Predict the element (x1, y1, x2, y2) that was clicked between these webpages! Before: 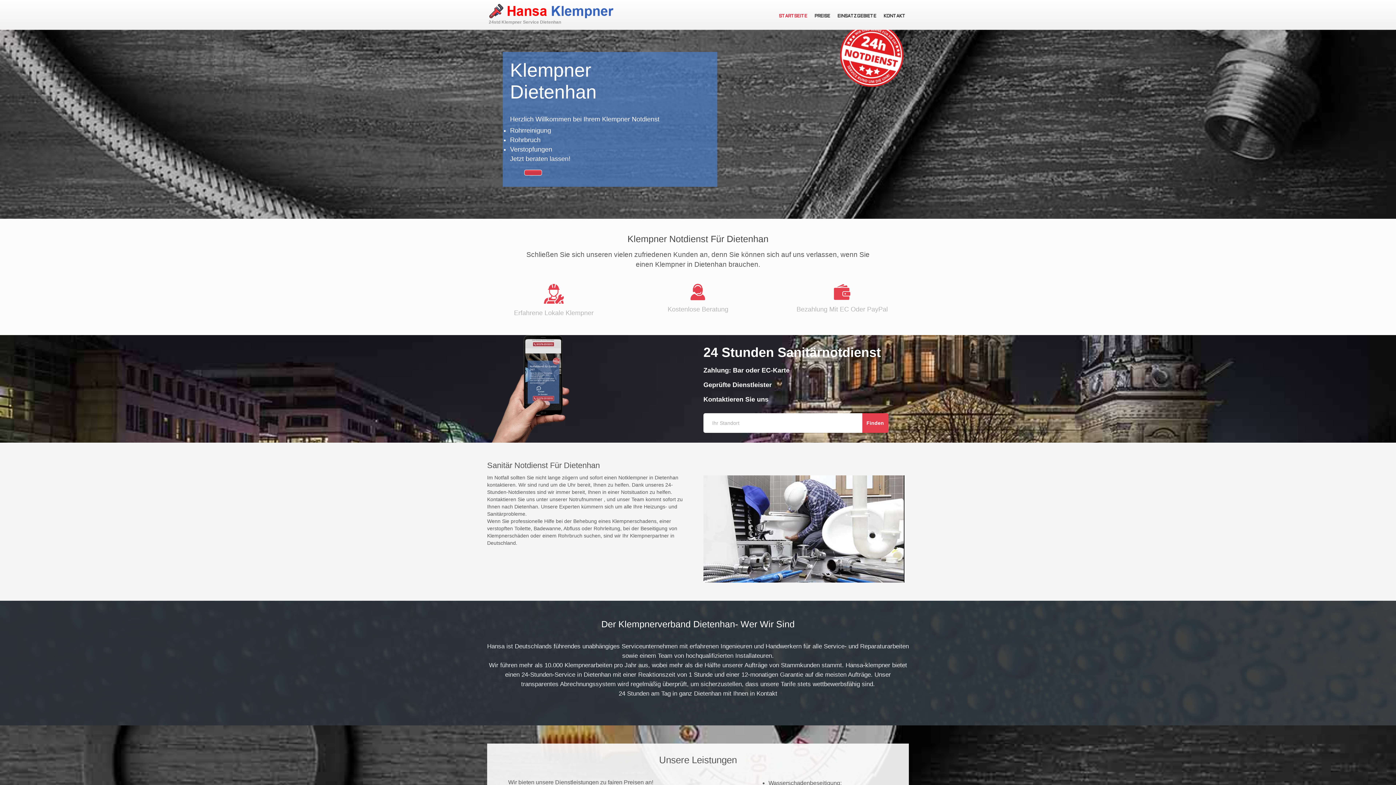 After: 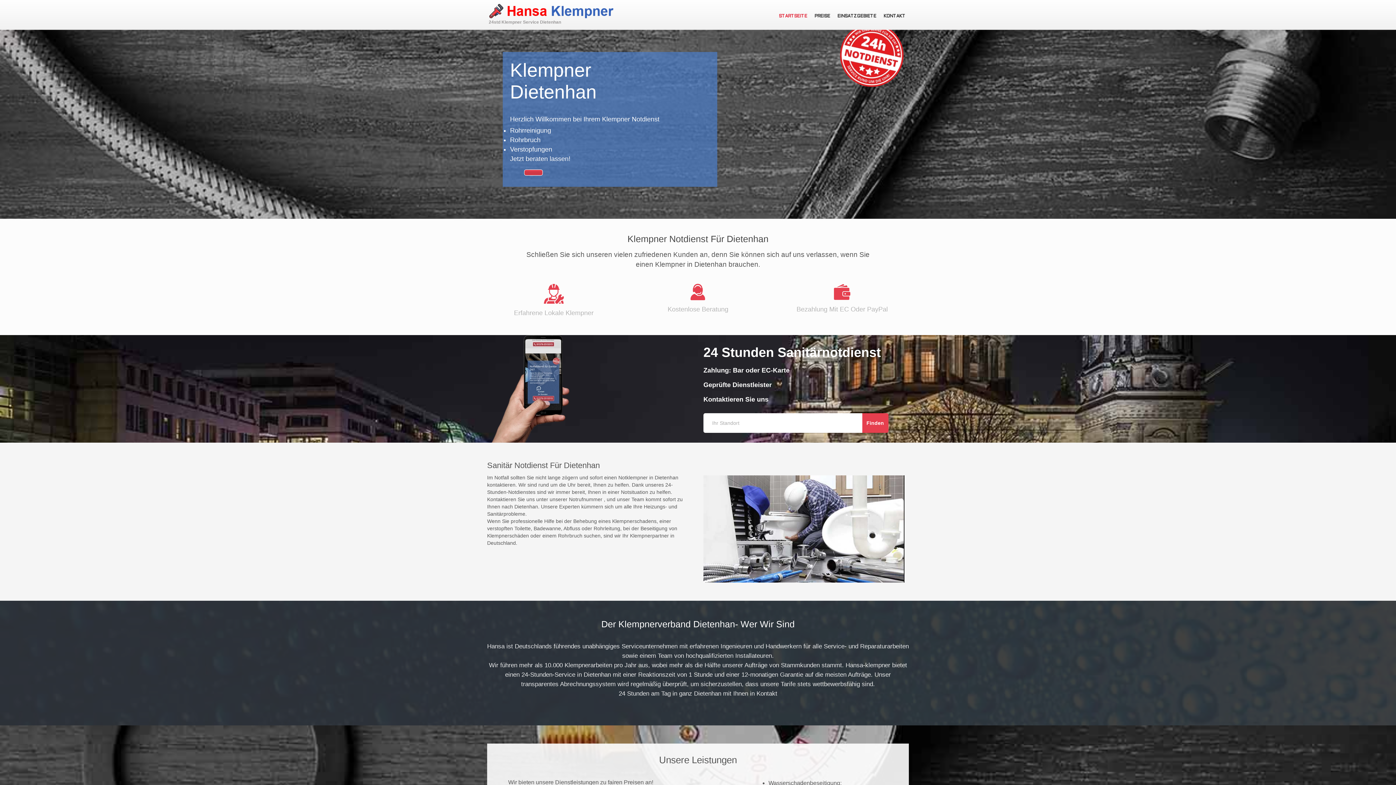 Action: bbox: (524, 169, 542, 175)